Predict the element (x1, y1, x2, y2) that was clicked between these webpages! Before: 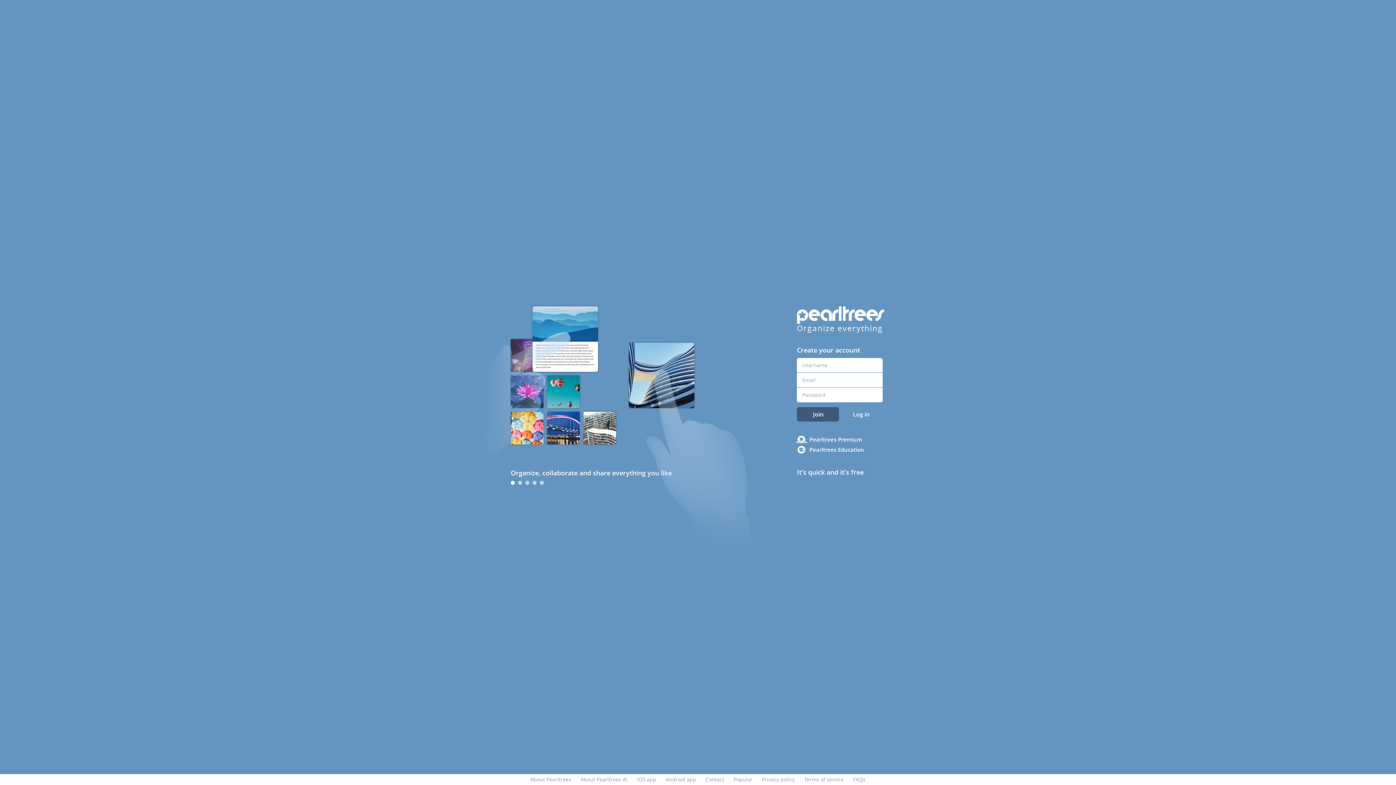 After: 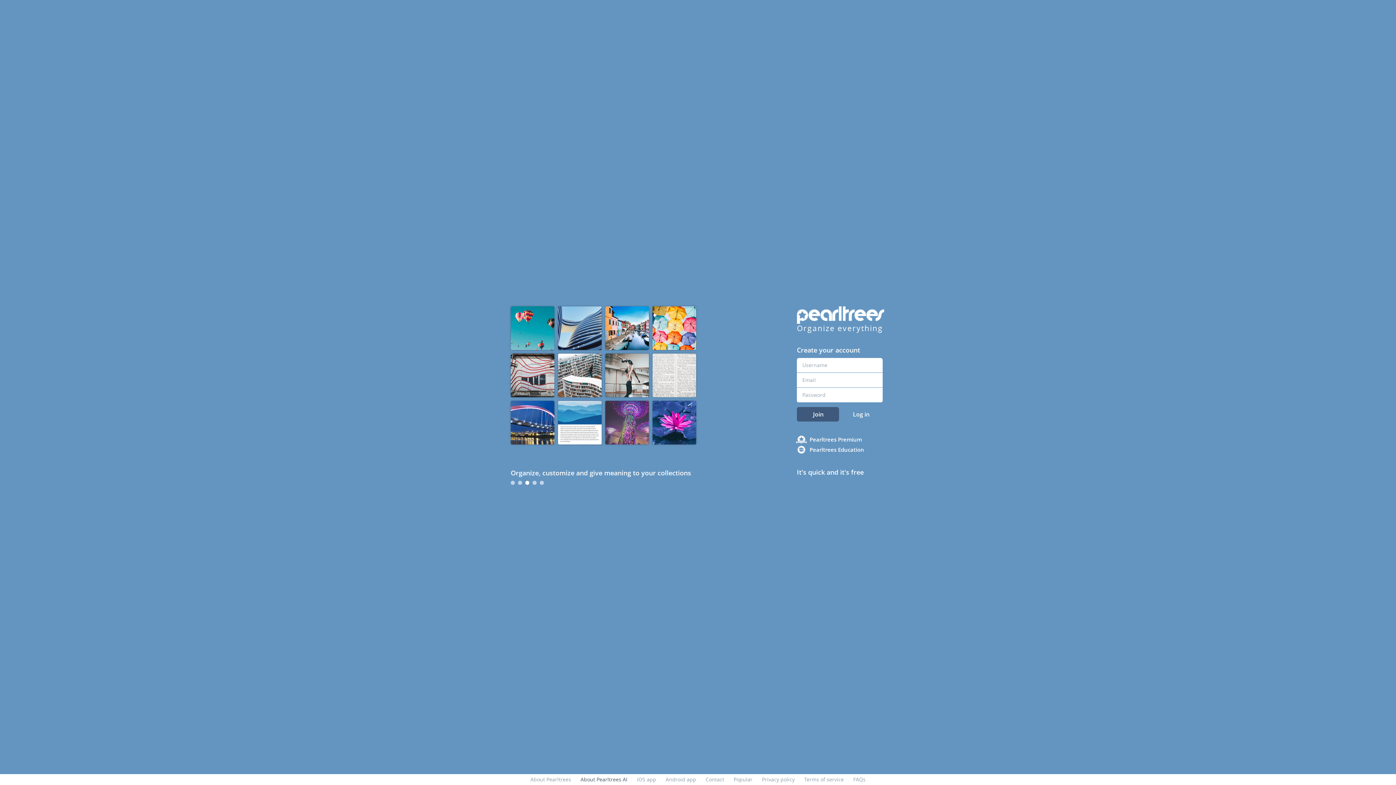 Action: label: About Pearltrees AI bbox: (580, 776, 627, 783)